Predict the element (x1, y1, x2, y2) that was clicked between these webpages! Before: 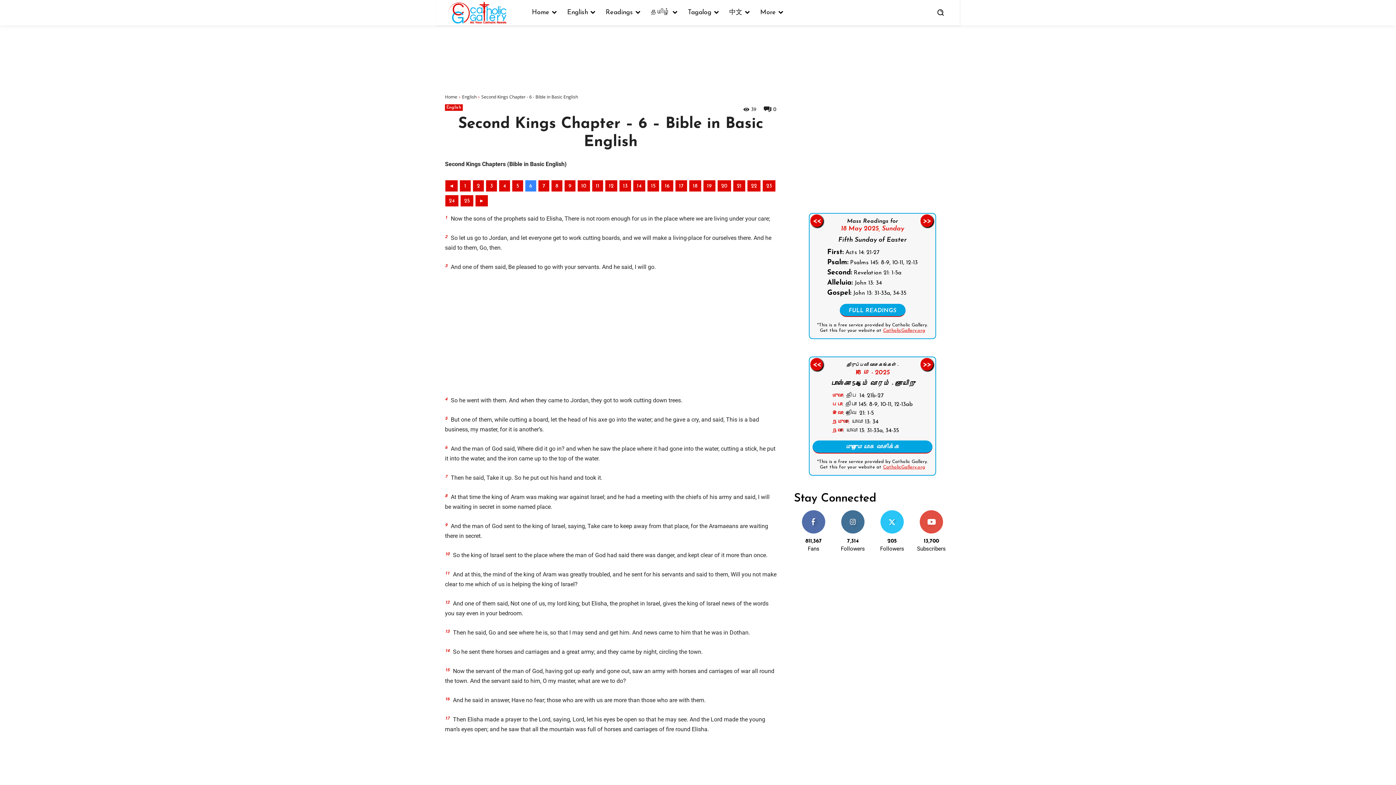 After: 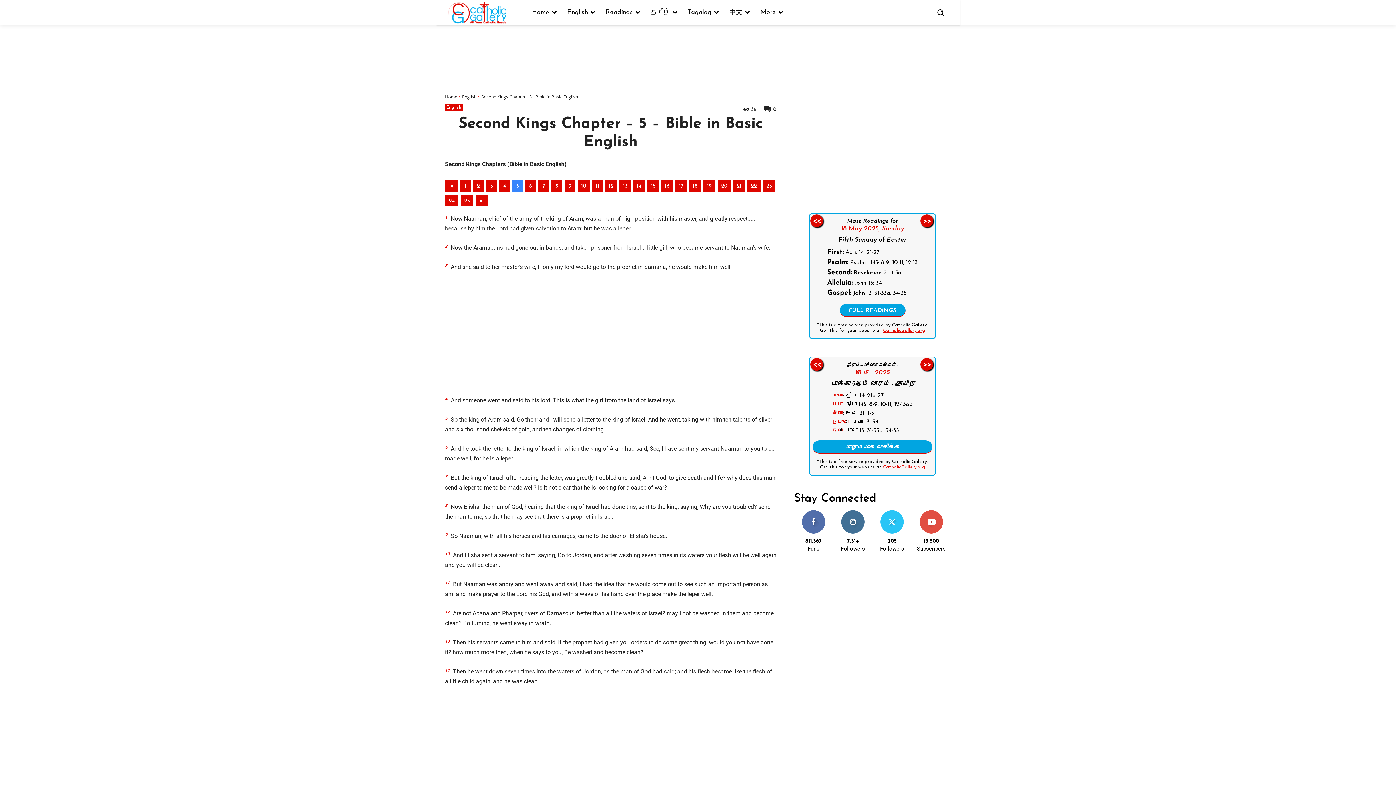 Action: label: ◄ bbox: (445, 180, 457, 191)